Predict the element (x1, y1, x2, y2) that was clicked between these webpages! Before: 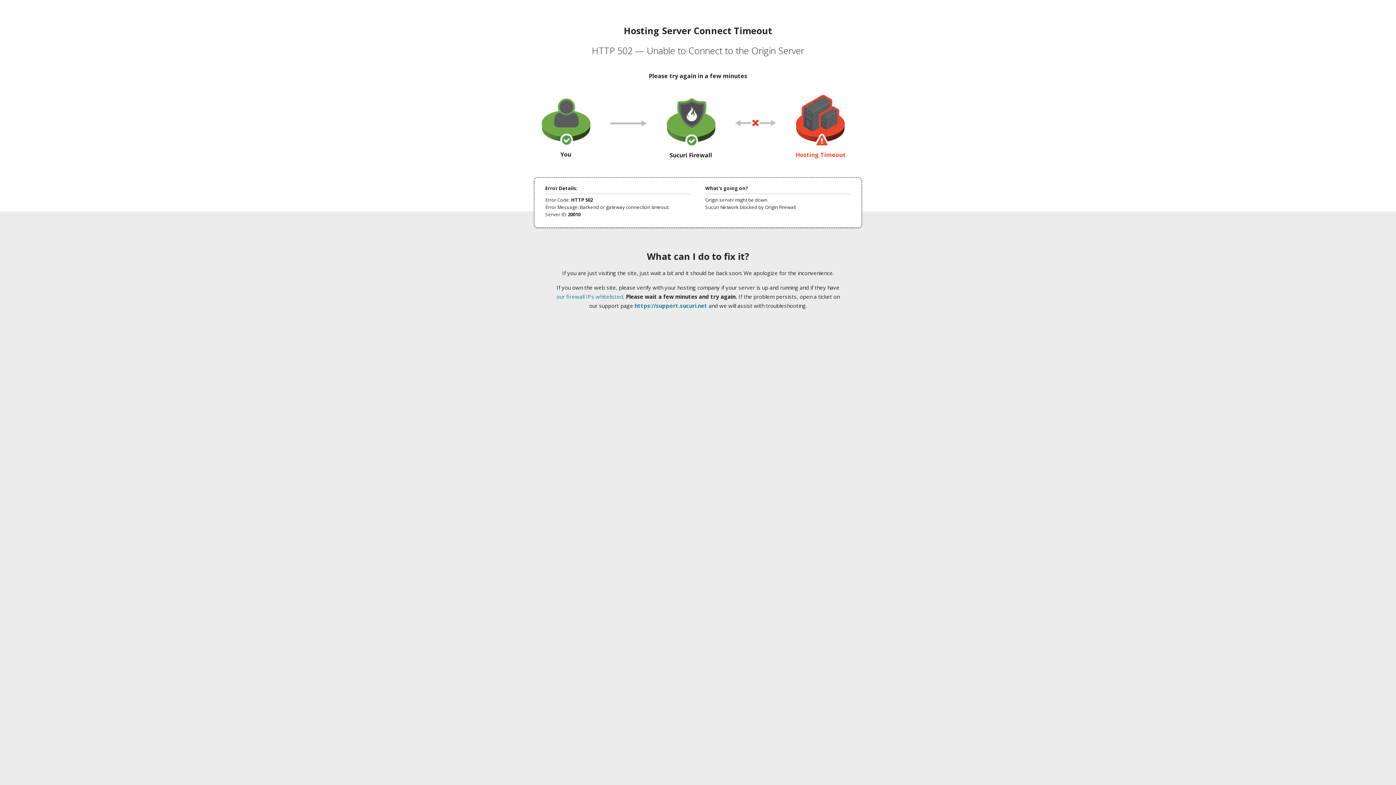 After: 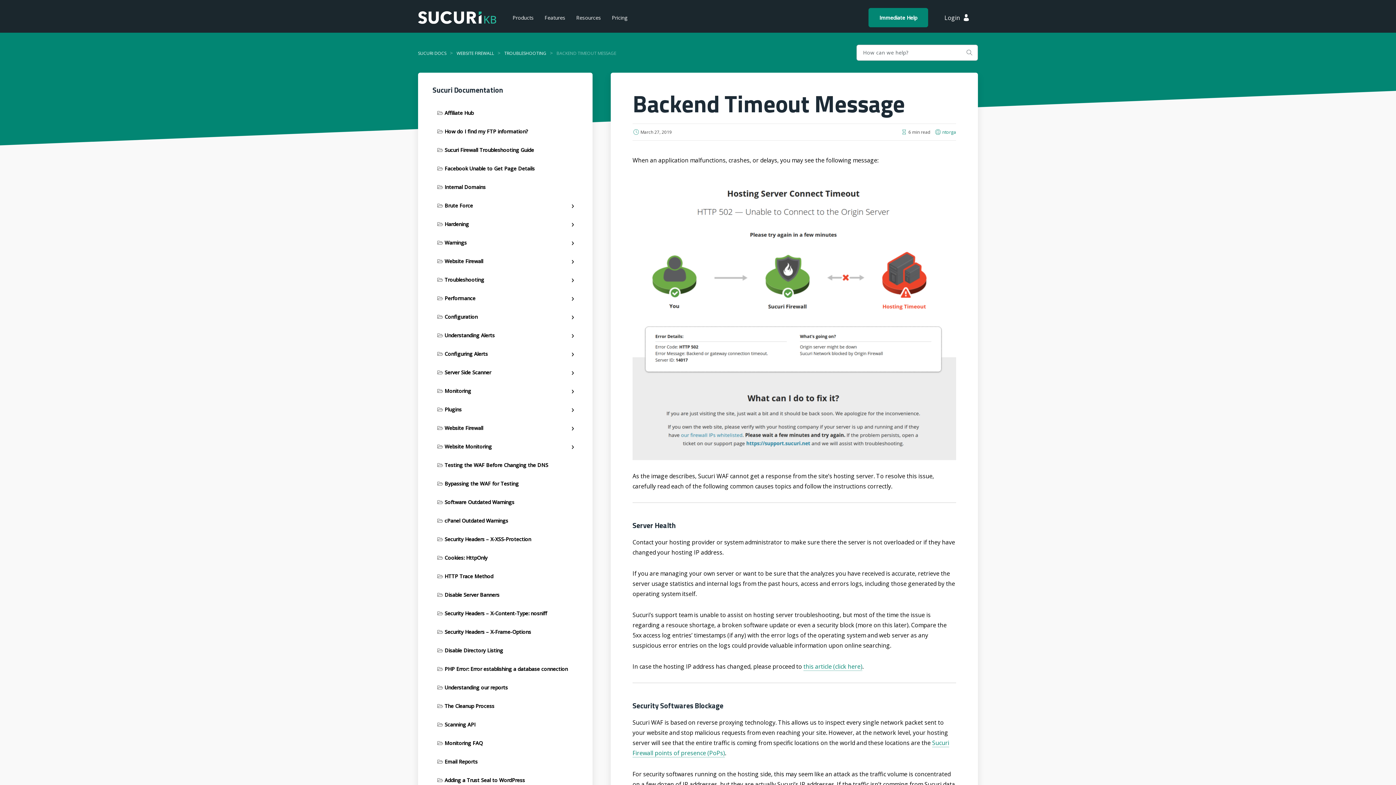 Action: bbox: (556, 293, 623, 300) label: our firewall IPs whitelisted